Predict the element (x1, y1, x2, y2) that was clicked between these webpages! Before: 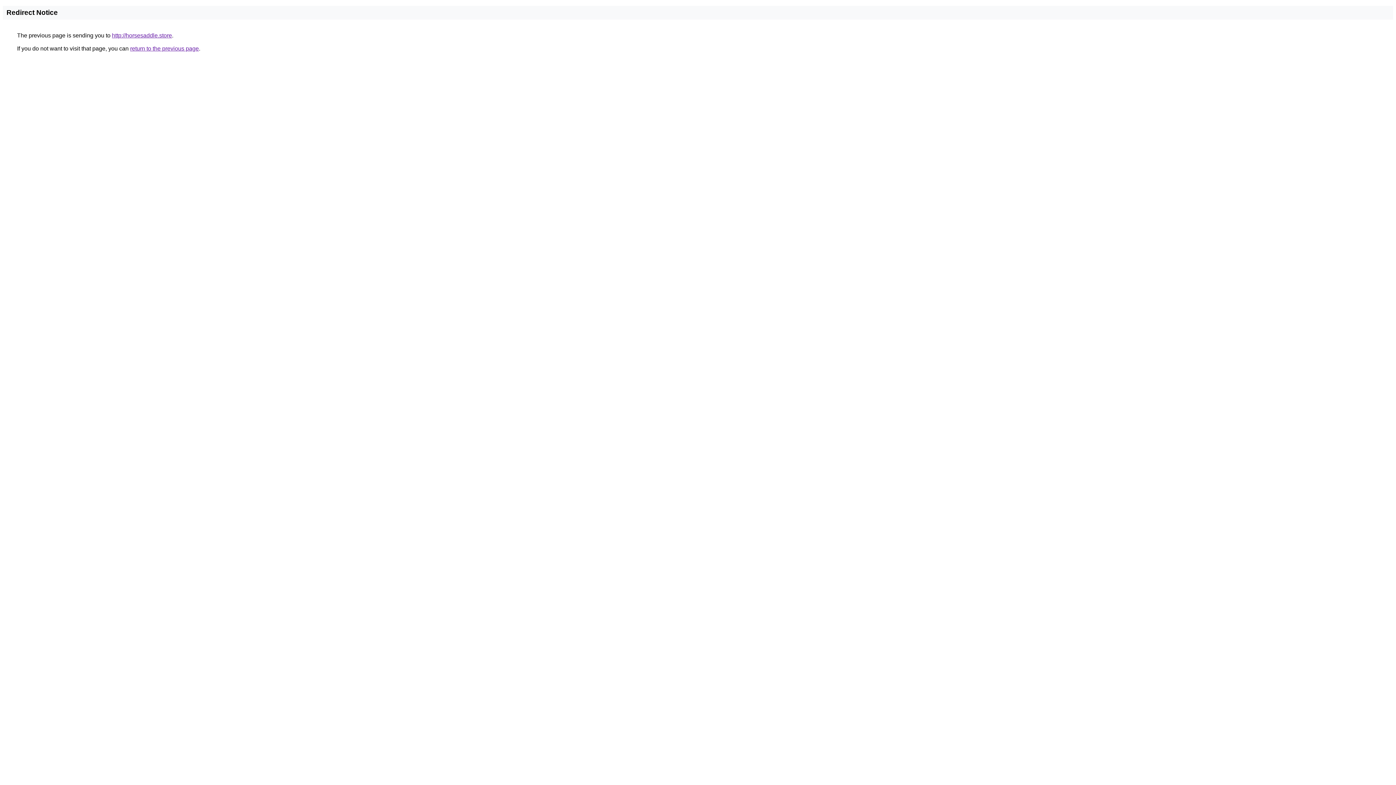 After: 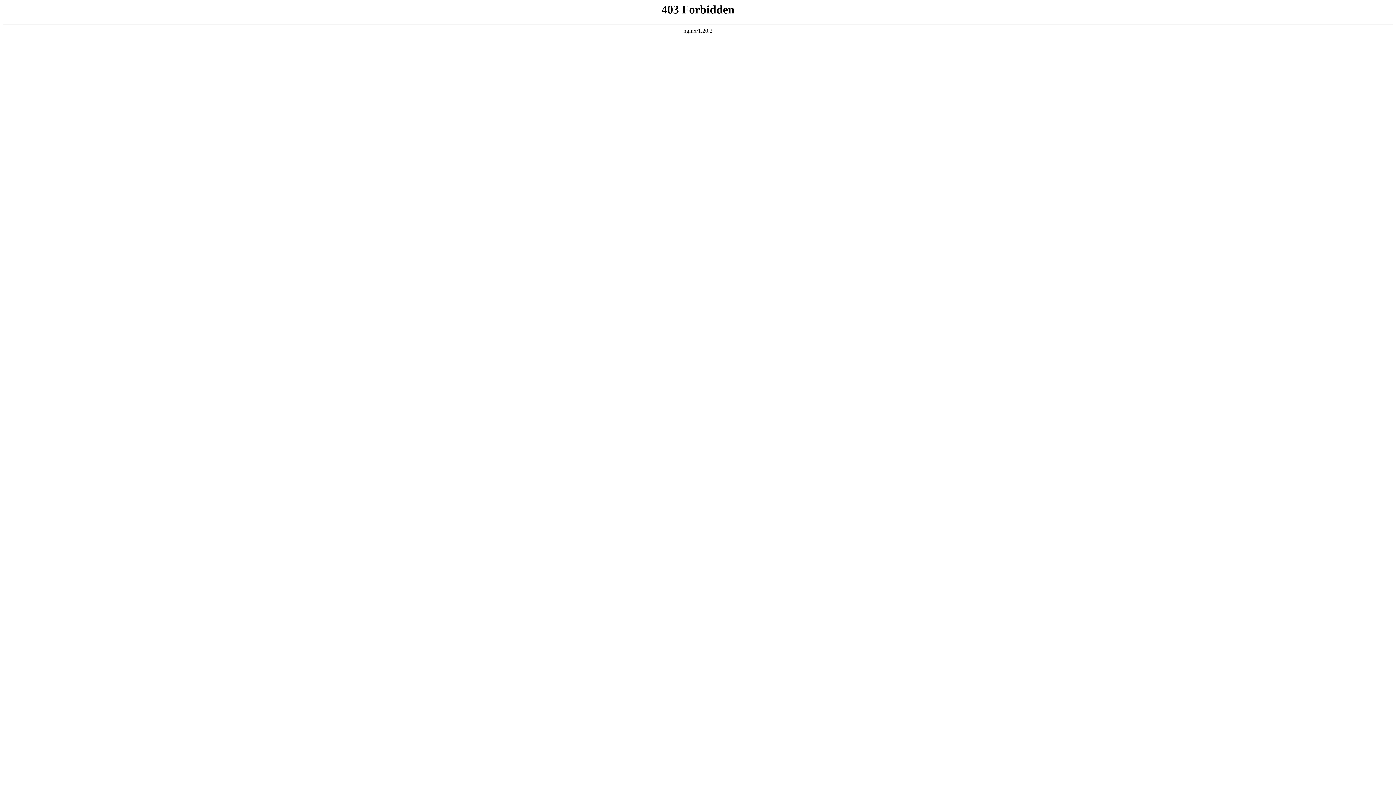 Action: bbox: (112, 32, 172, 38) label: http://horsesaddle.store